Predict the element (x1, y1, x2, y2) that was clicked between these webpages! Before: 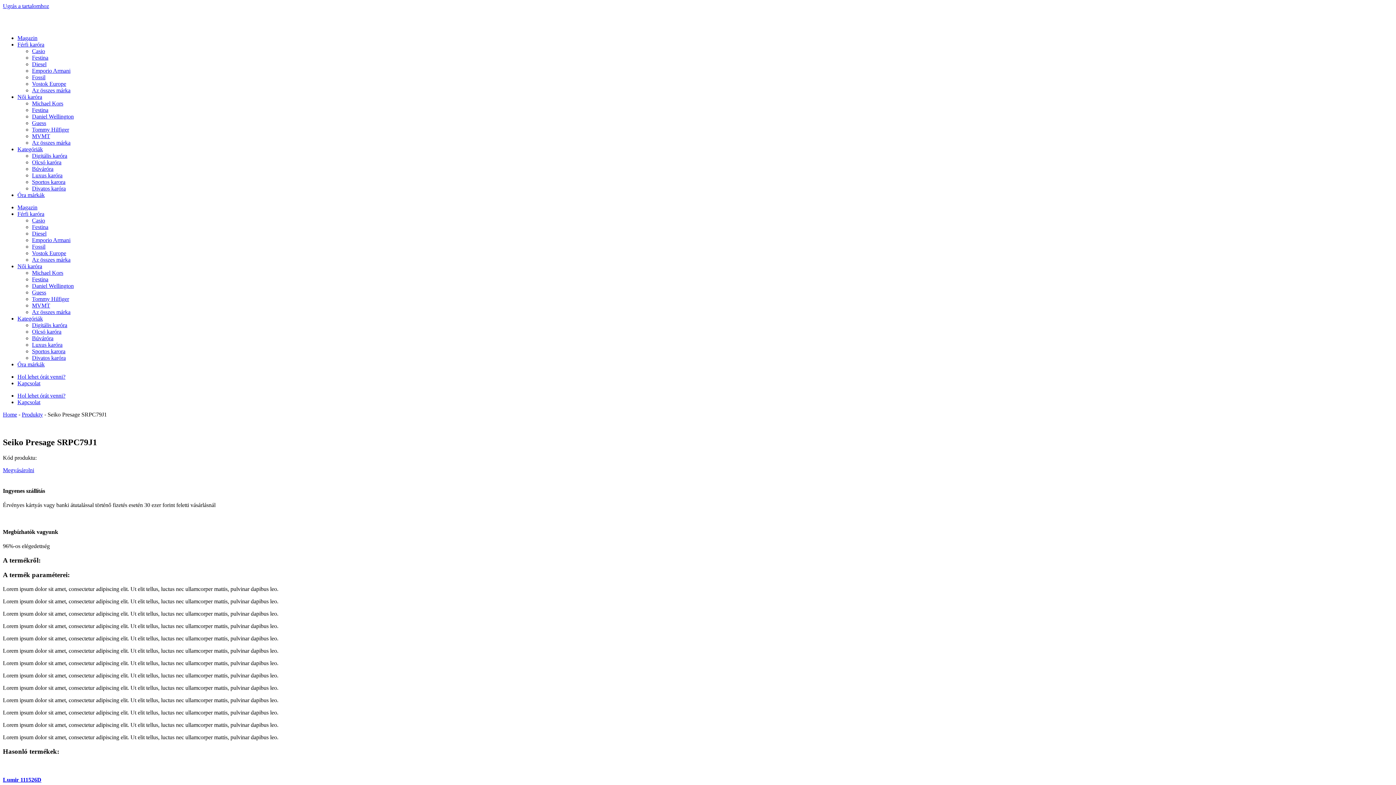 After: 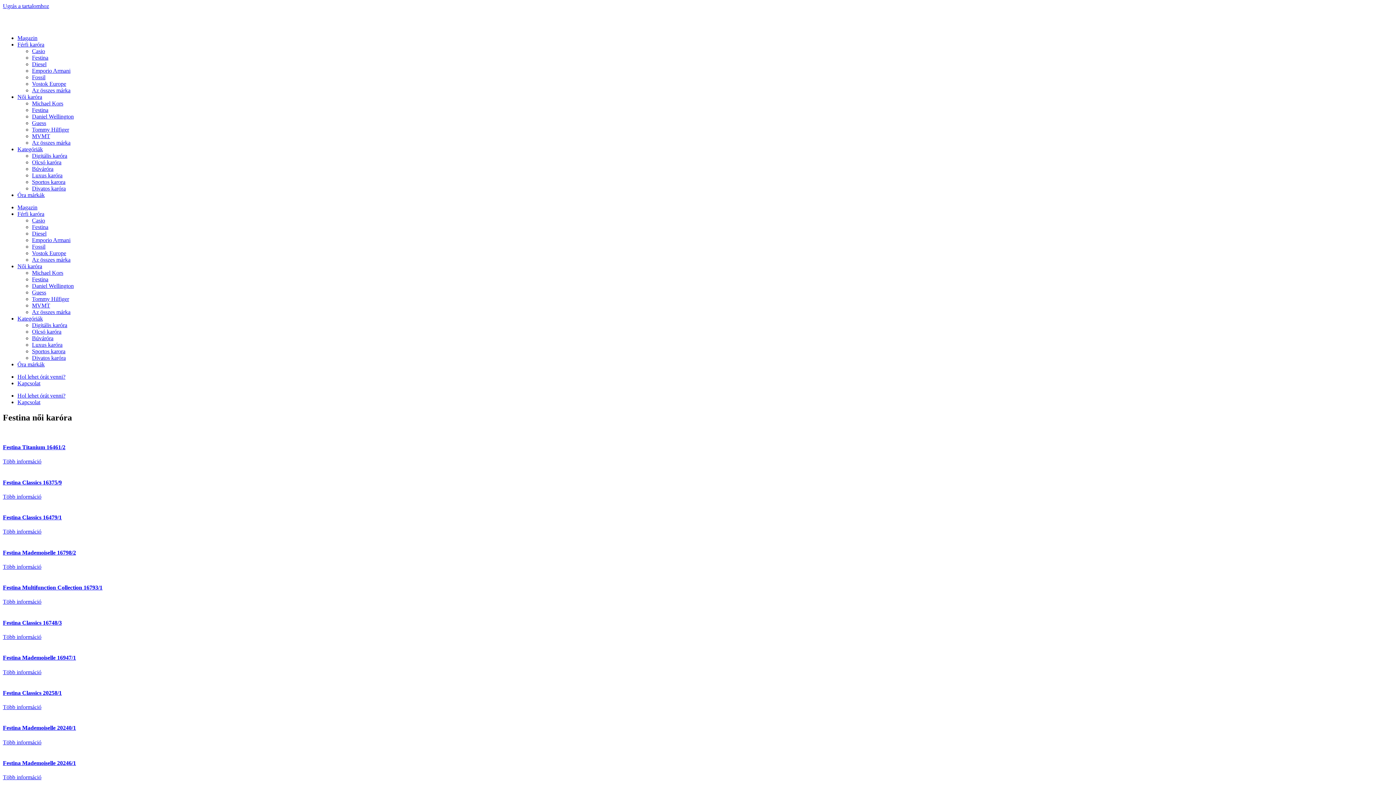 Action: label: Festina bbox: (32, 106, 48, 113)